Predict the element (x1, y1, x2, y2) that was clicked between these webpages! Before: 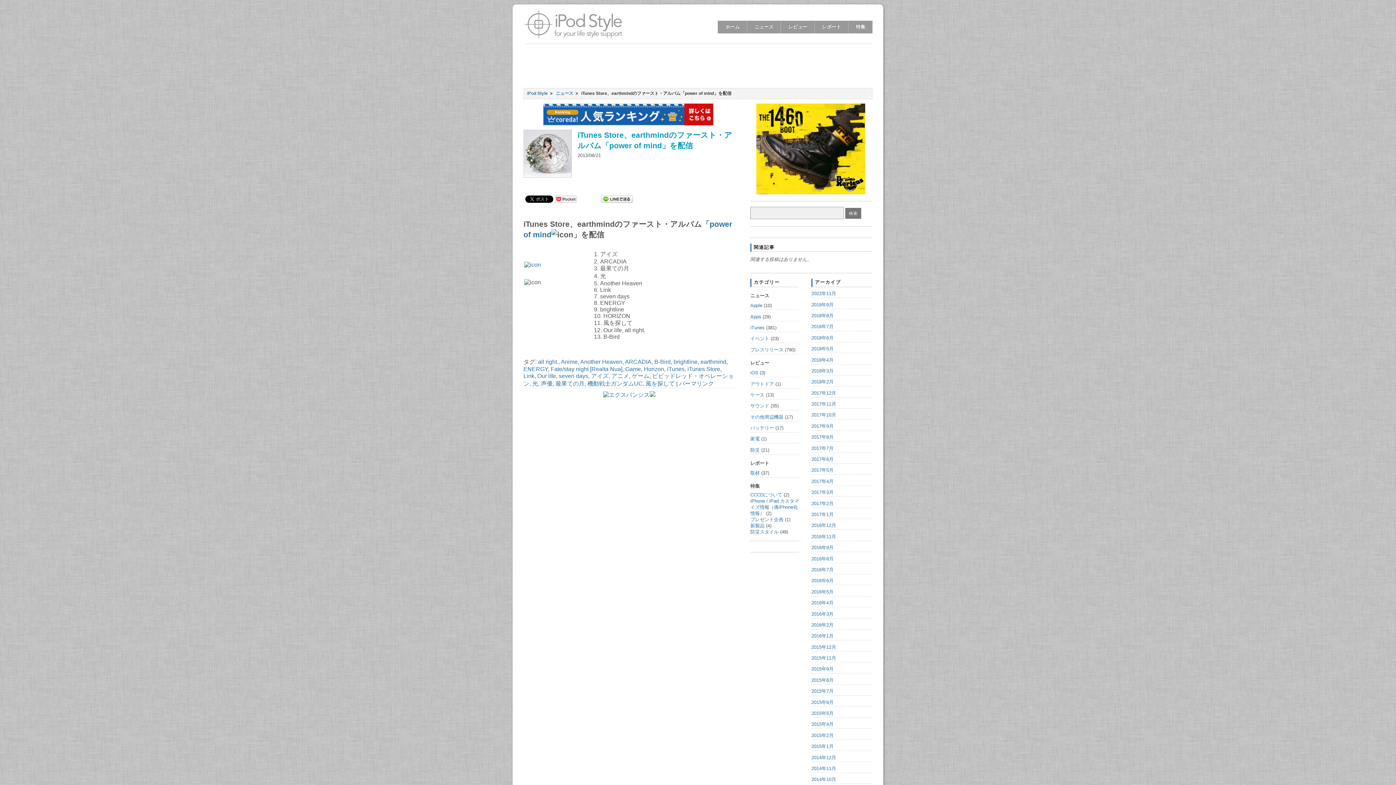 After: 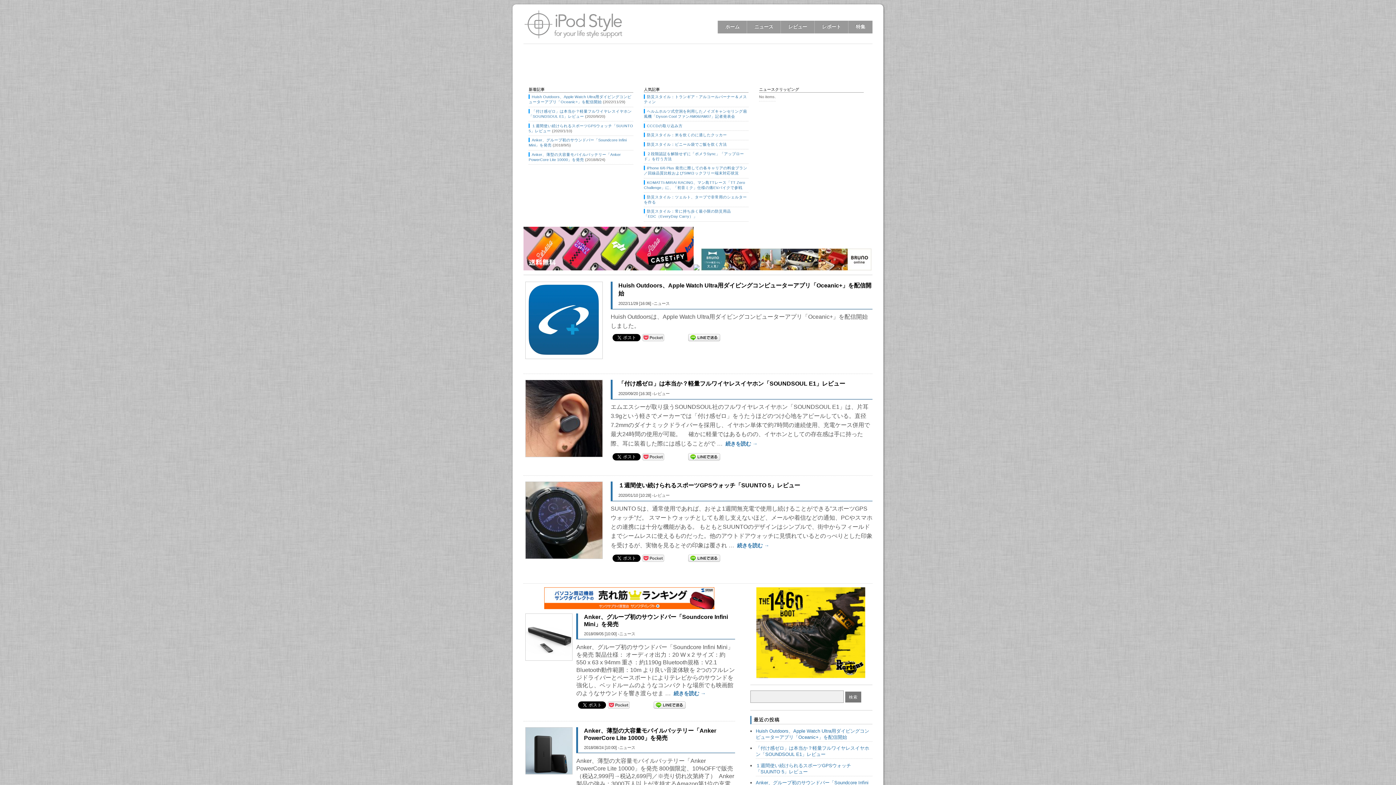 Action: bbox: (527, 90, 548, 96) label: iPod Style